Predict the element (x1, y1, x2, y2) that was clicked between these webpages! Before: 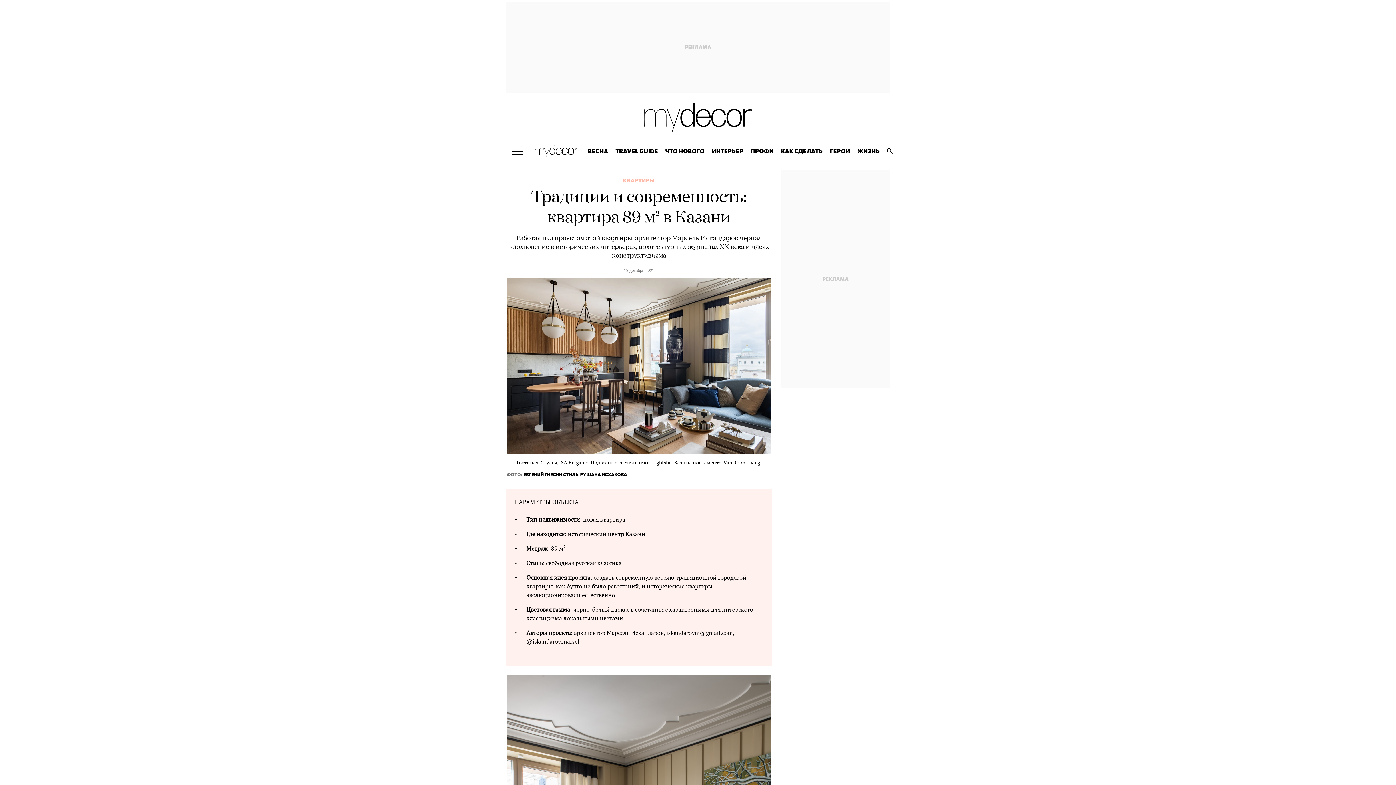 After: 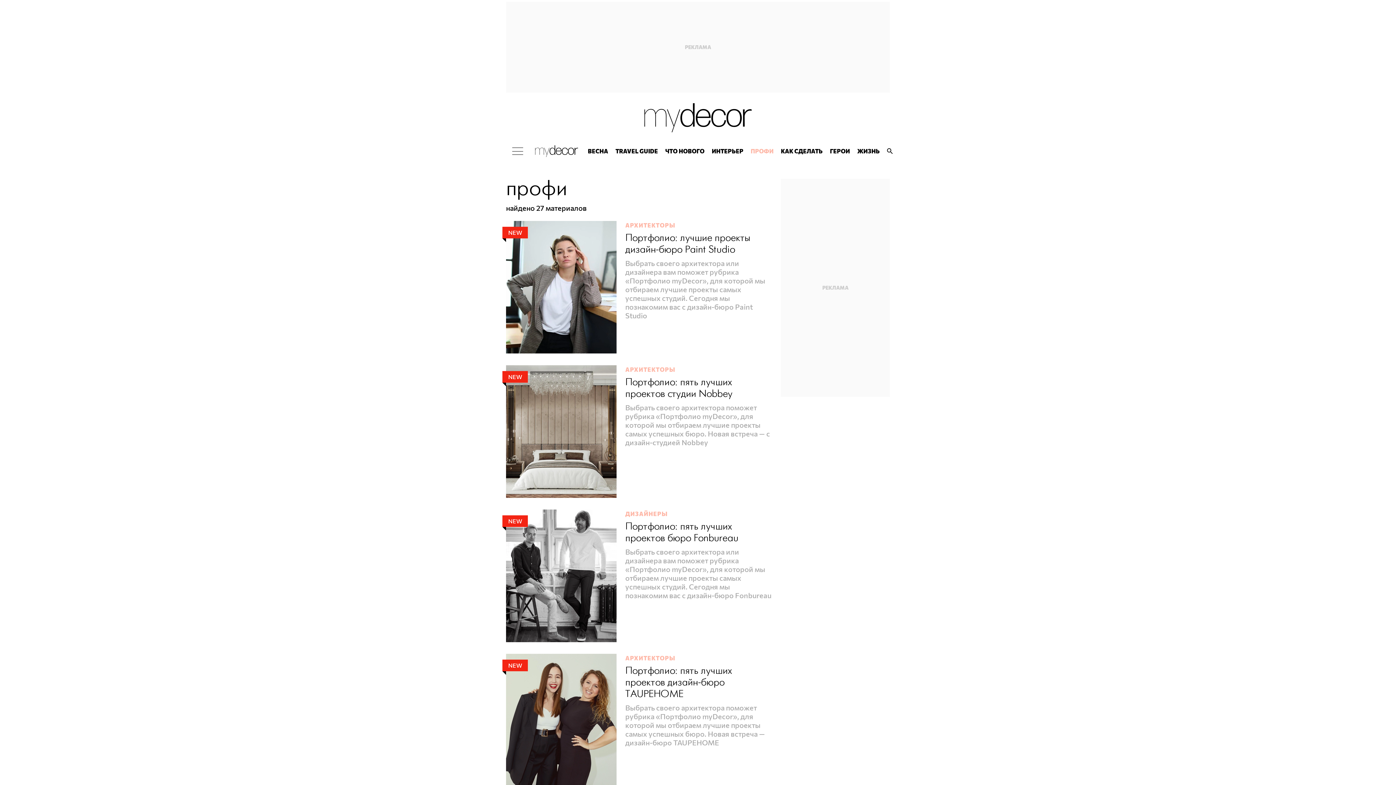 Action: label: ПРОФИ bbox: (747, 141, 777, 161)